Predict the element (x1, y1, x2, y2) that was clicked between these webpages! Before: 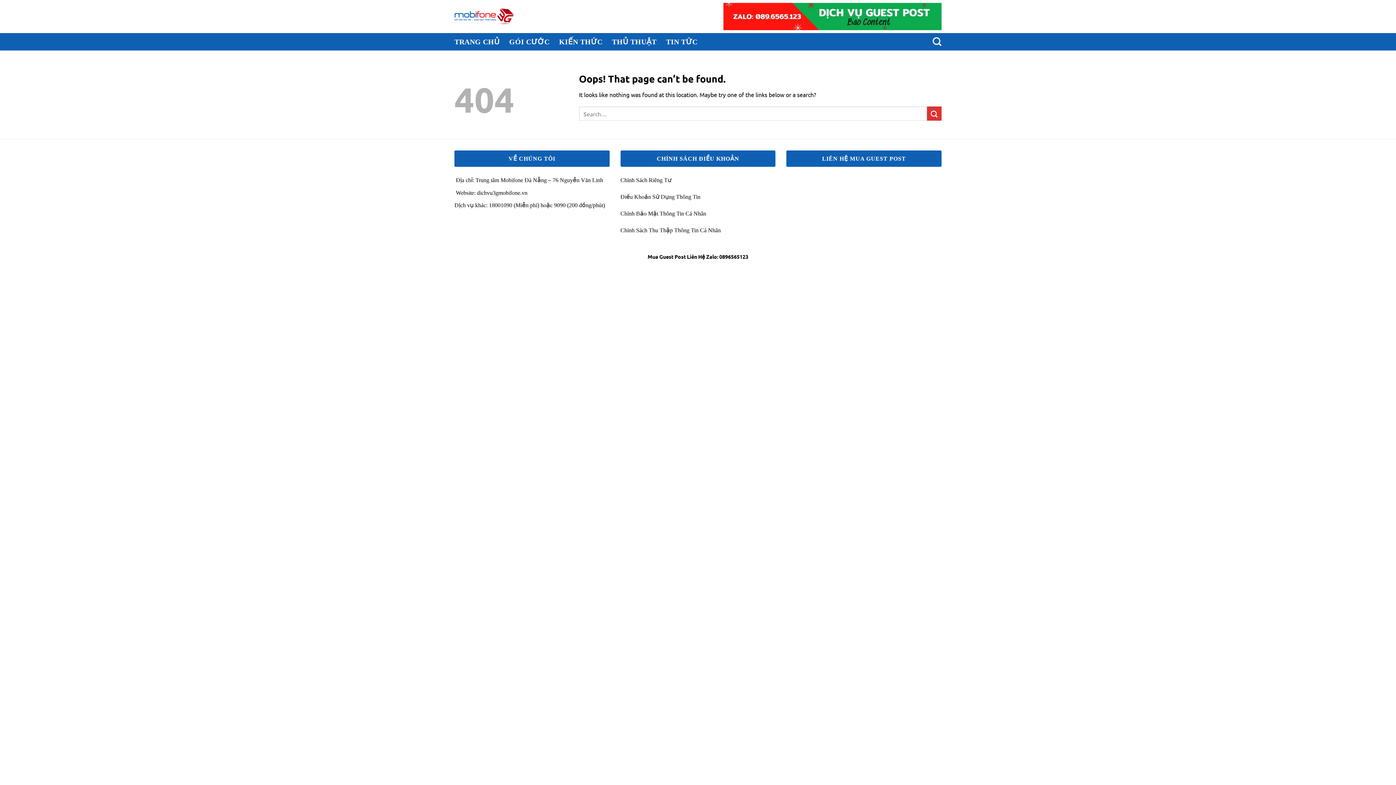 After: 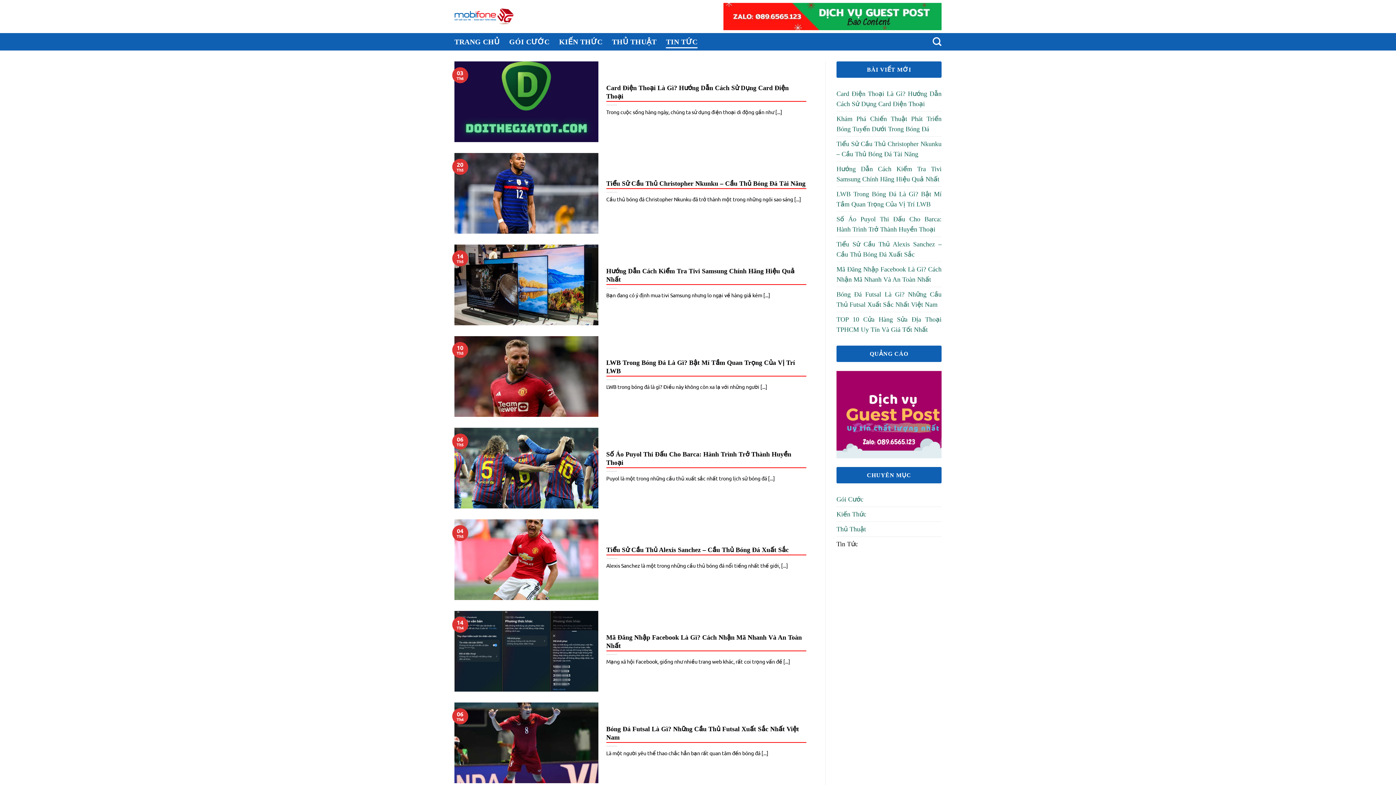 Action: bbox: (666, 35, 697, 48) label: TIN TỨC